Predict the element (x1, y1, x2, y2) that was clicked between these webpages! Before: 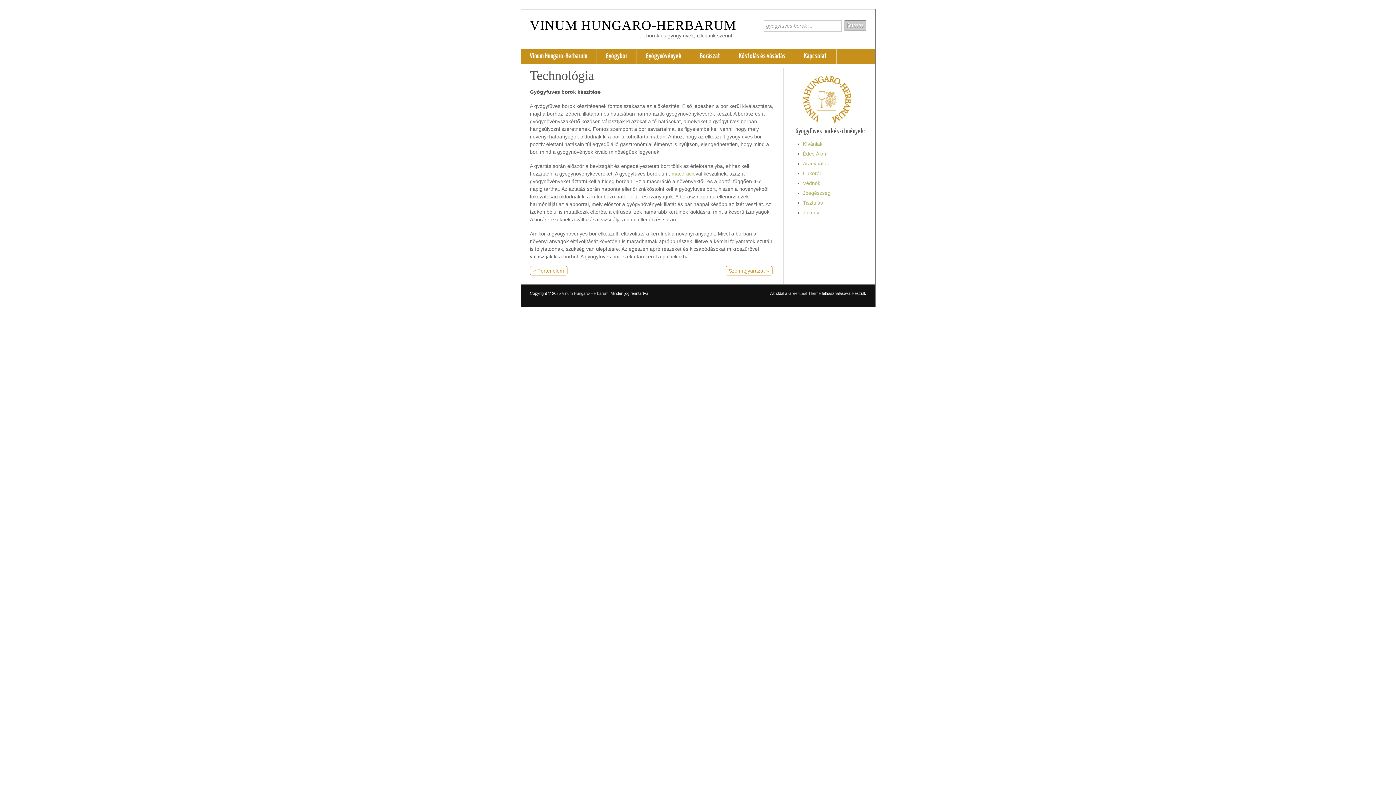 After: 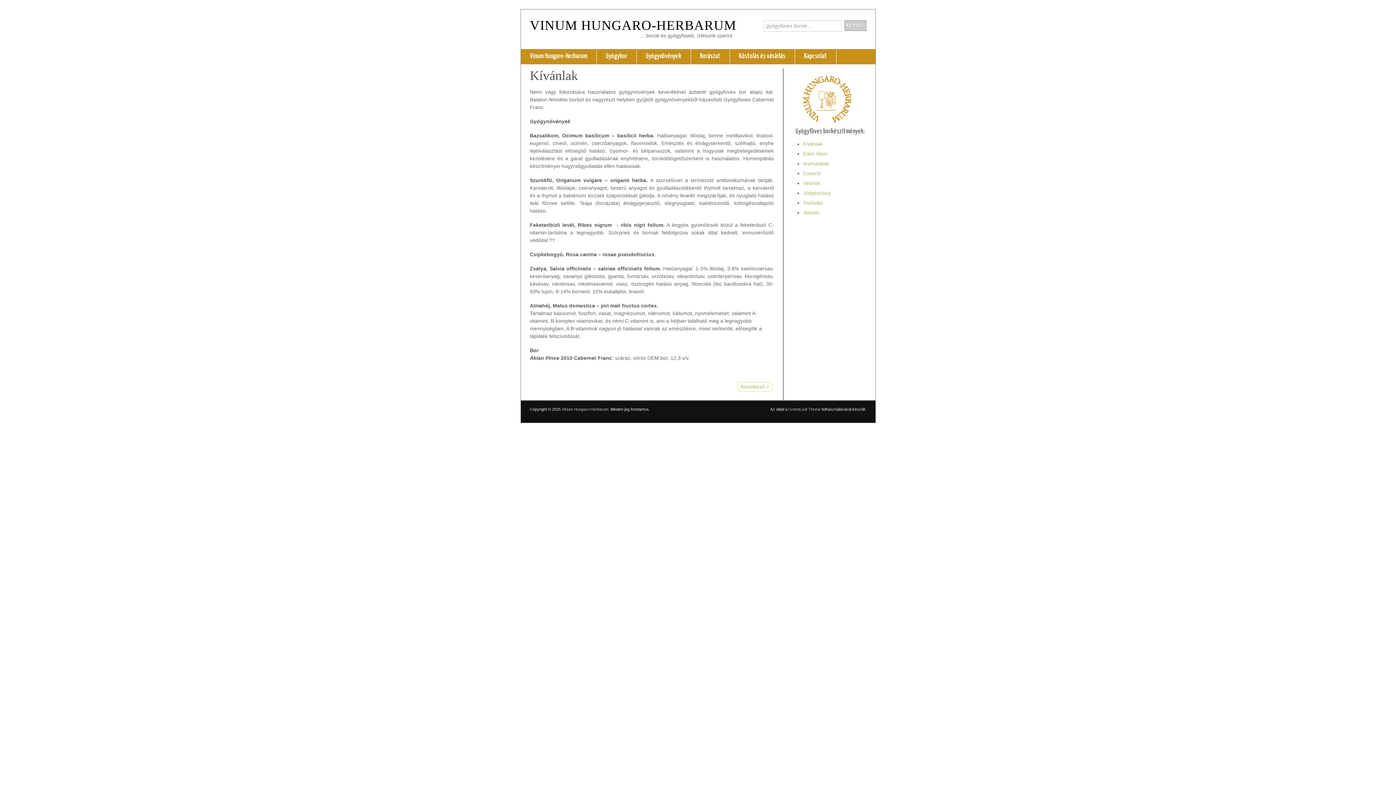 Action: bbox: (803, 141, 822, 146) label: Kívánlak